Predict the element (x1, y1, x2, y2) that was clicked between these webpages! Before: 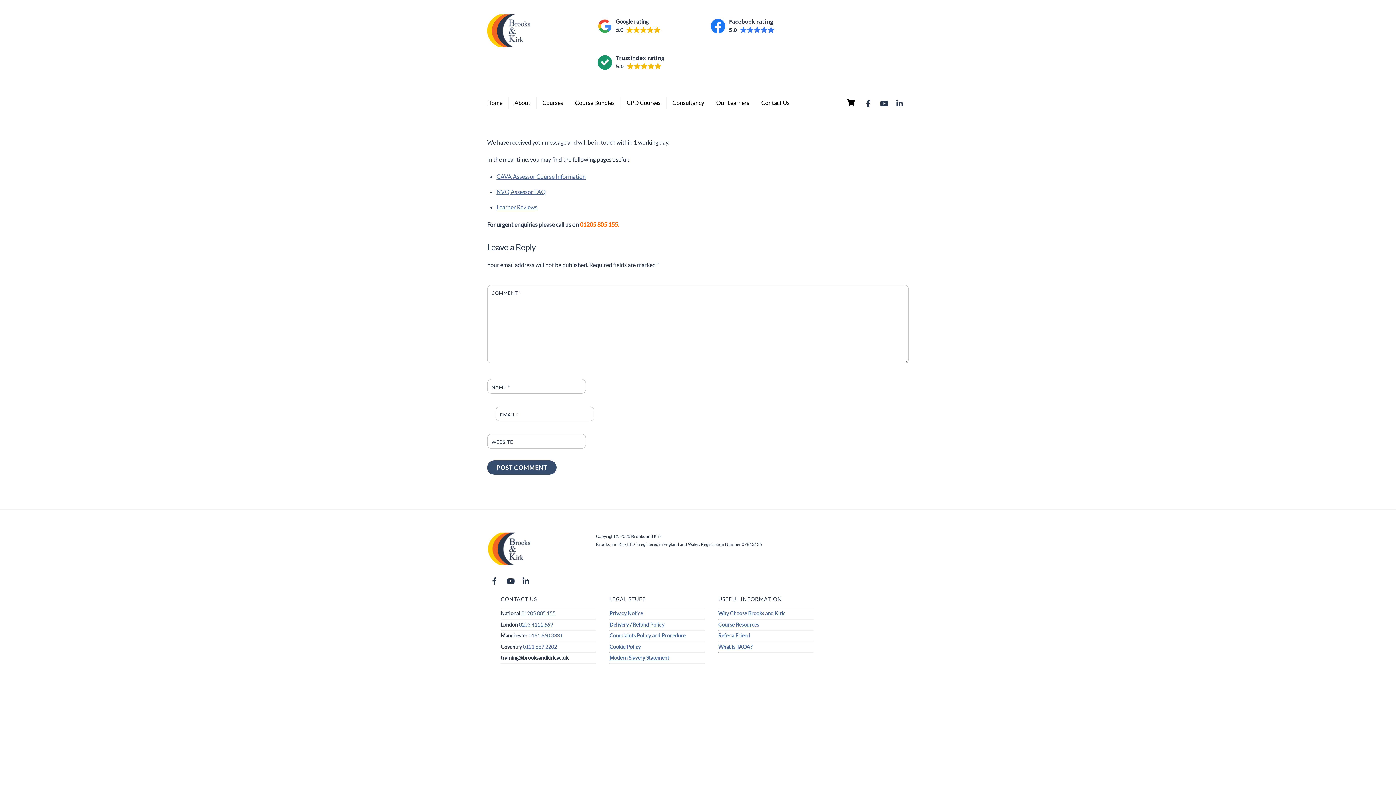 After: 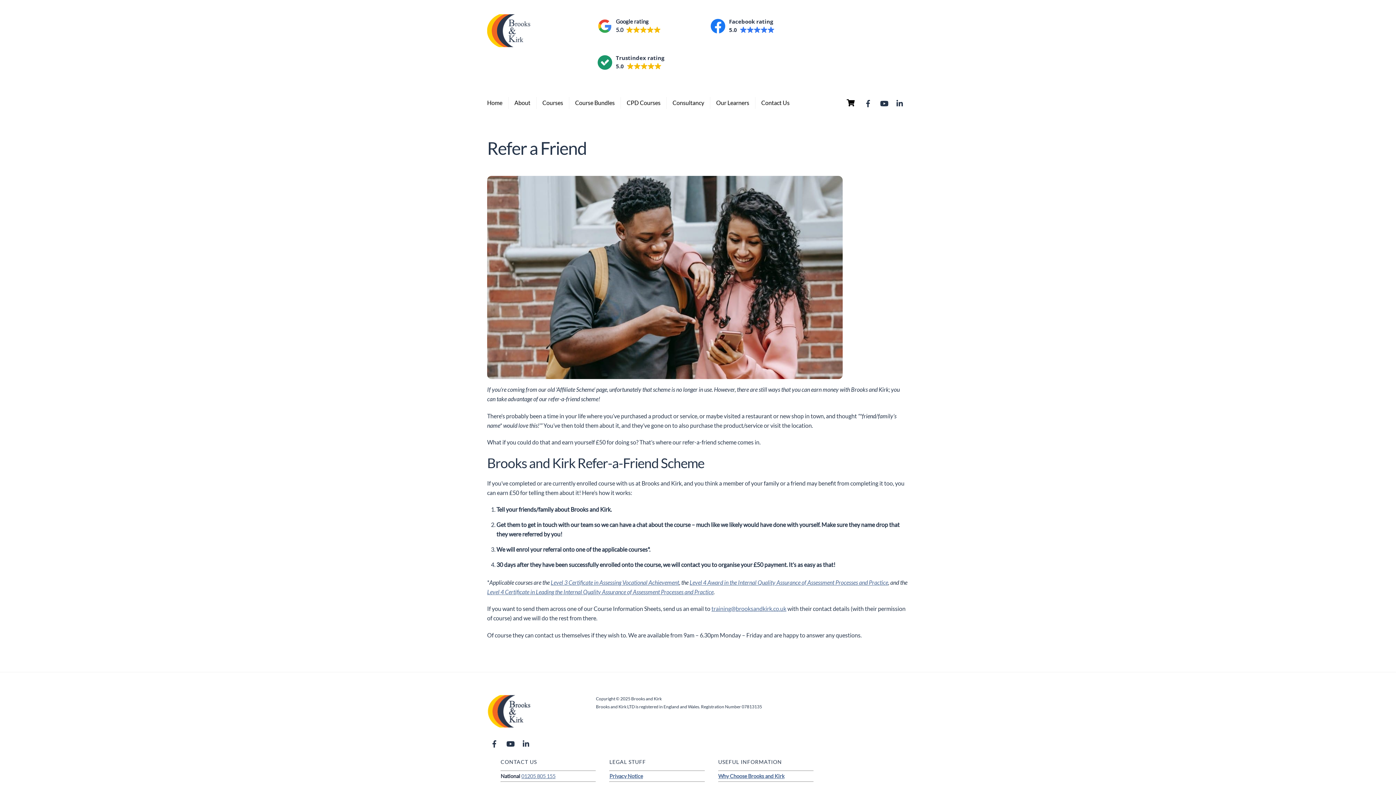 Action: label: Refer a Friend bbox: (718, 632, 750, 638)